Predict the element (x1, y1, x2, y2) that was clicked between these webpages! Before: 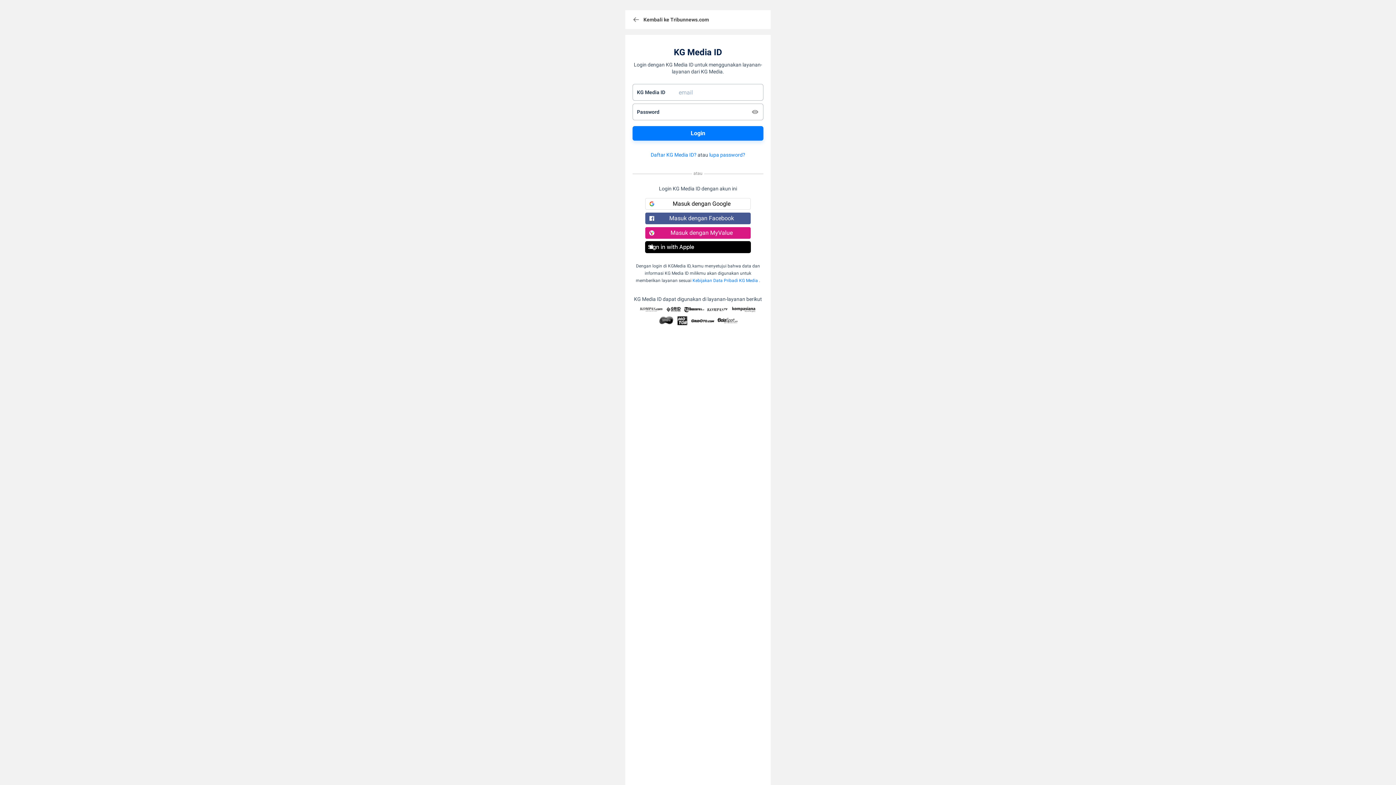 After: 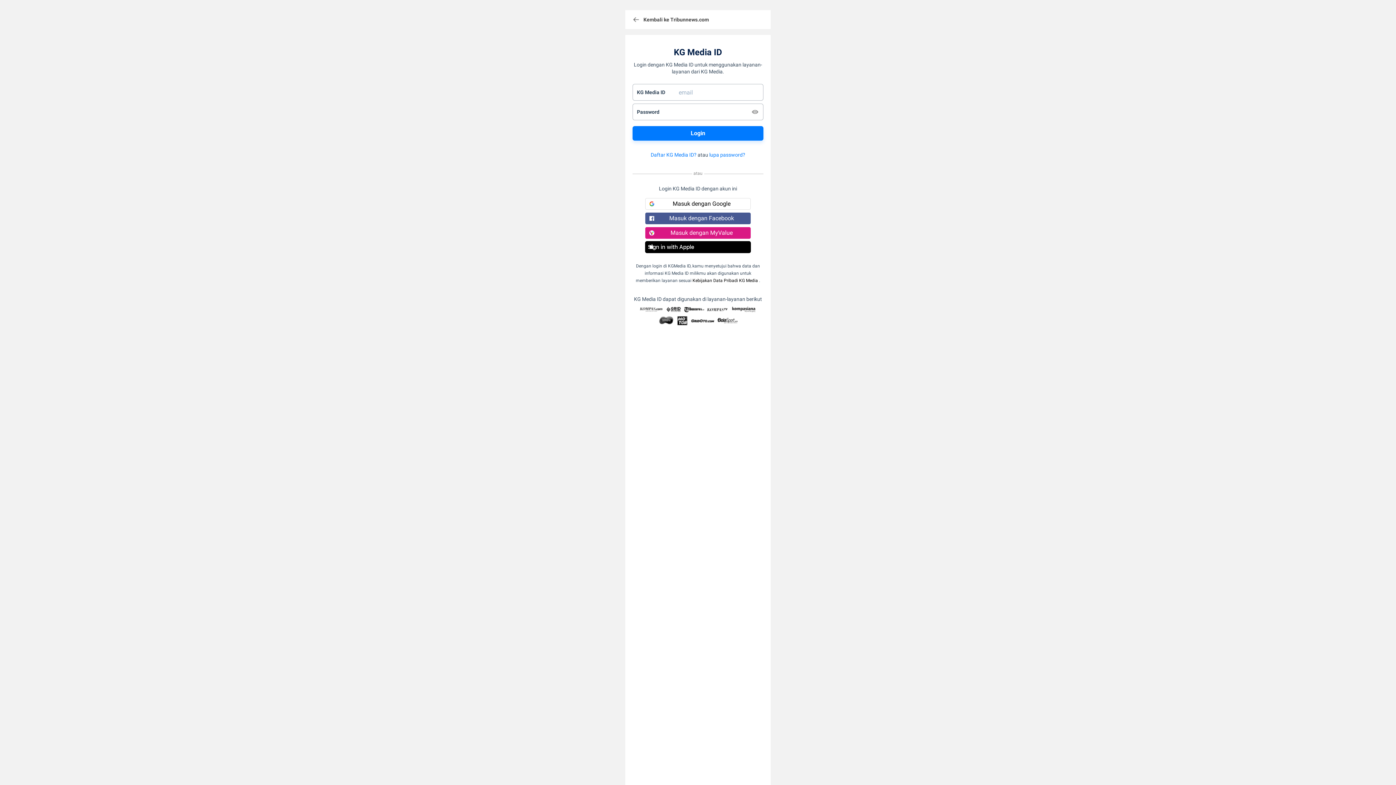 Action: bbox: (692, 278, 758, 283) label: Kebijakan Data Pribadi KG Media